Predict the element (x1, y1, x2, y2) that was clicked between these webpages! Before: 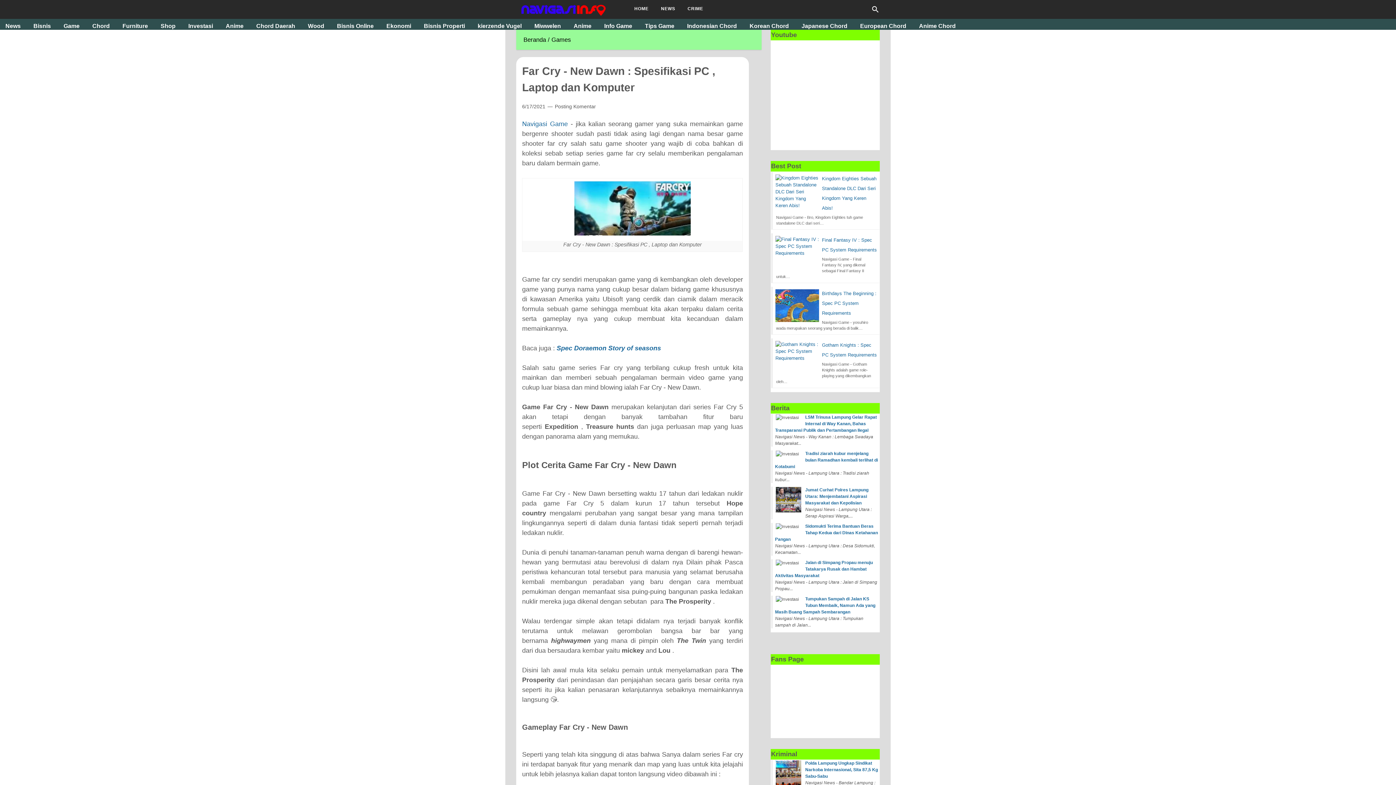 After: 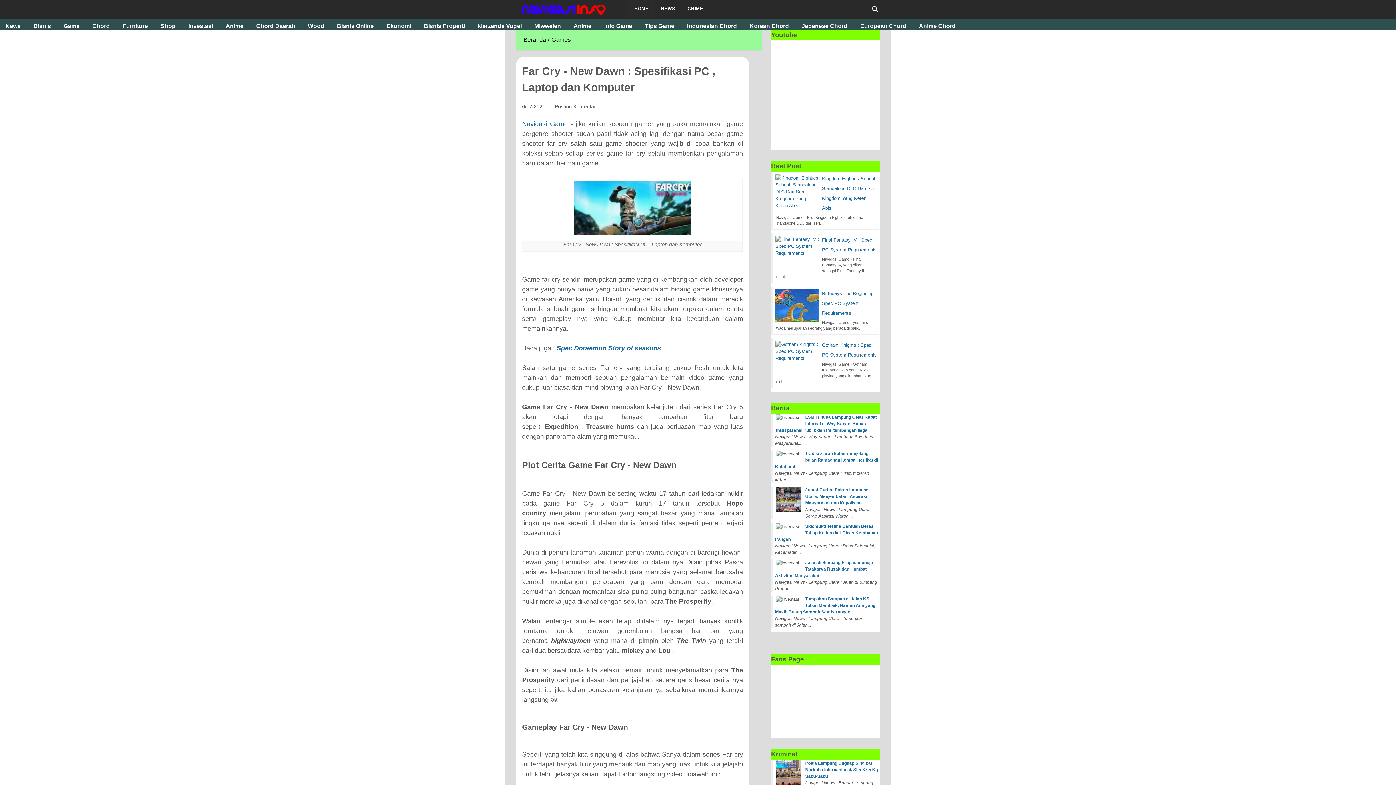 Action: label: HOME bbox: (628, 0, 654, 17)